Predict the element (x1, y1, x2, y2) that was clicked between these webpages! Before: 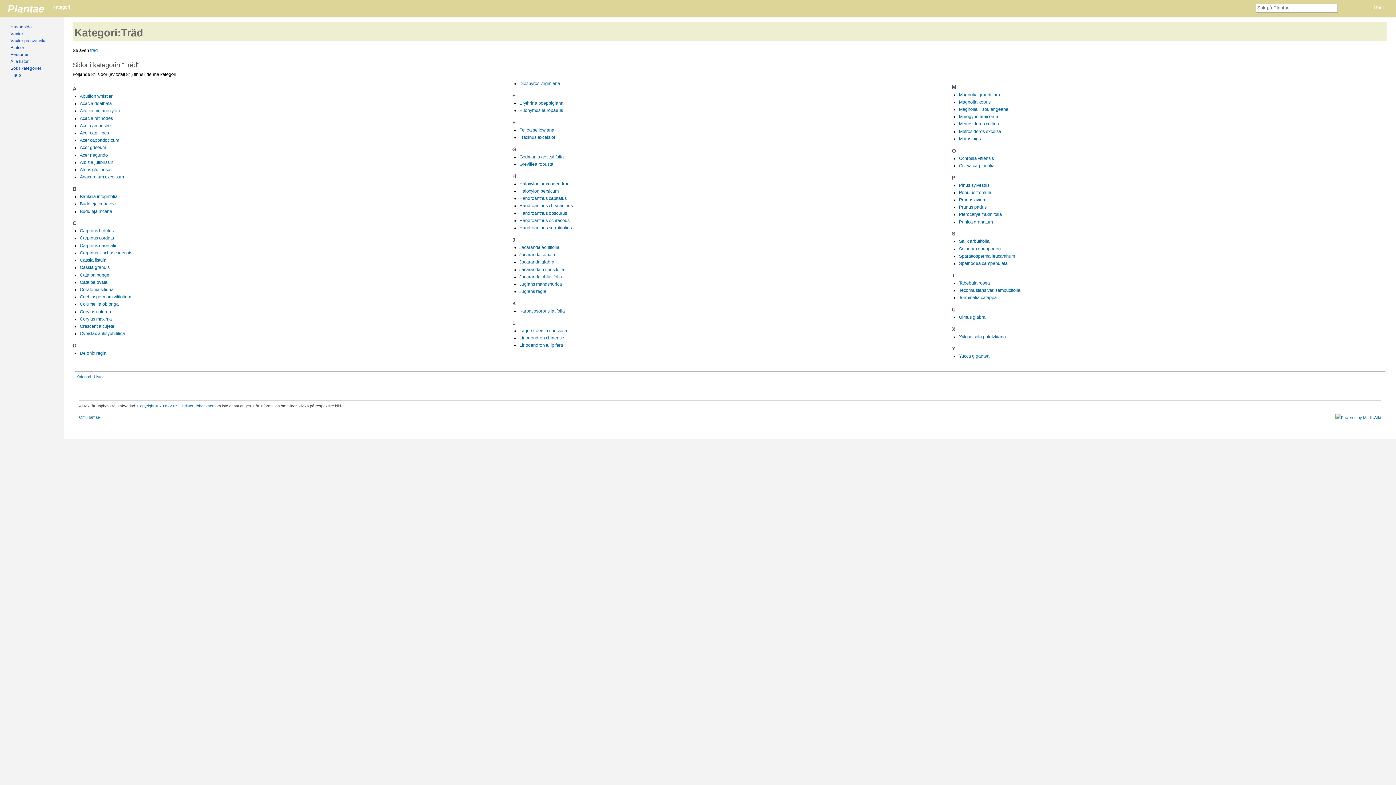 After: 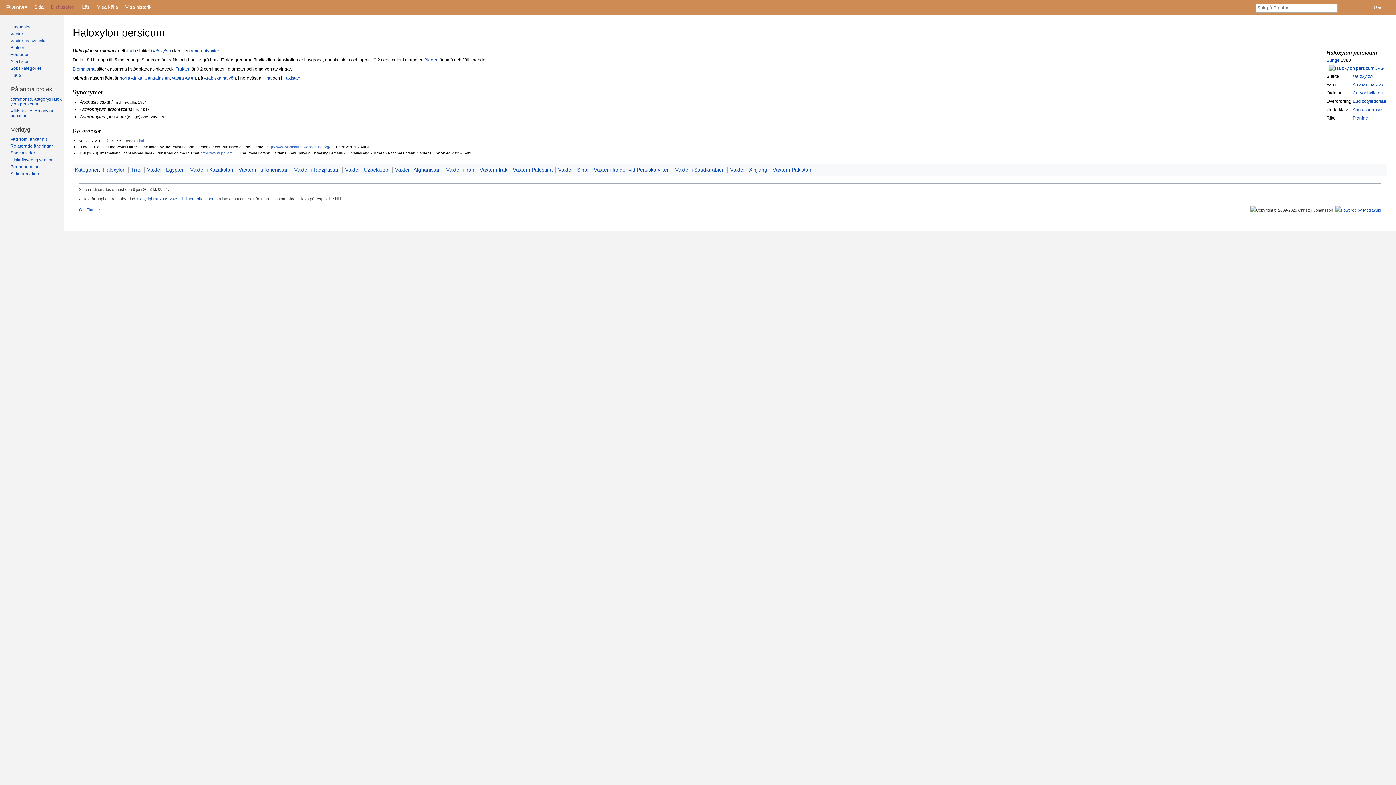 Action: label: Haloxylon persicum bbox: (519, 188, 558, 193)